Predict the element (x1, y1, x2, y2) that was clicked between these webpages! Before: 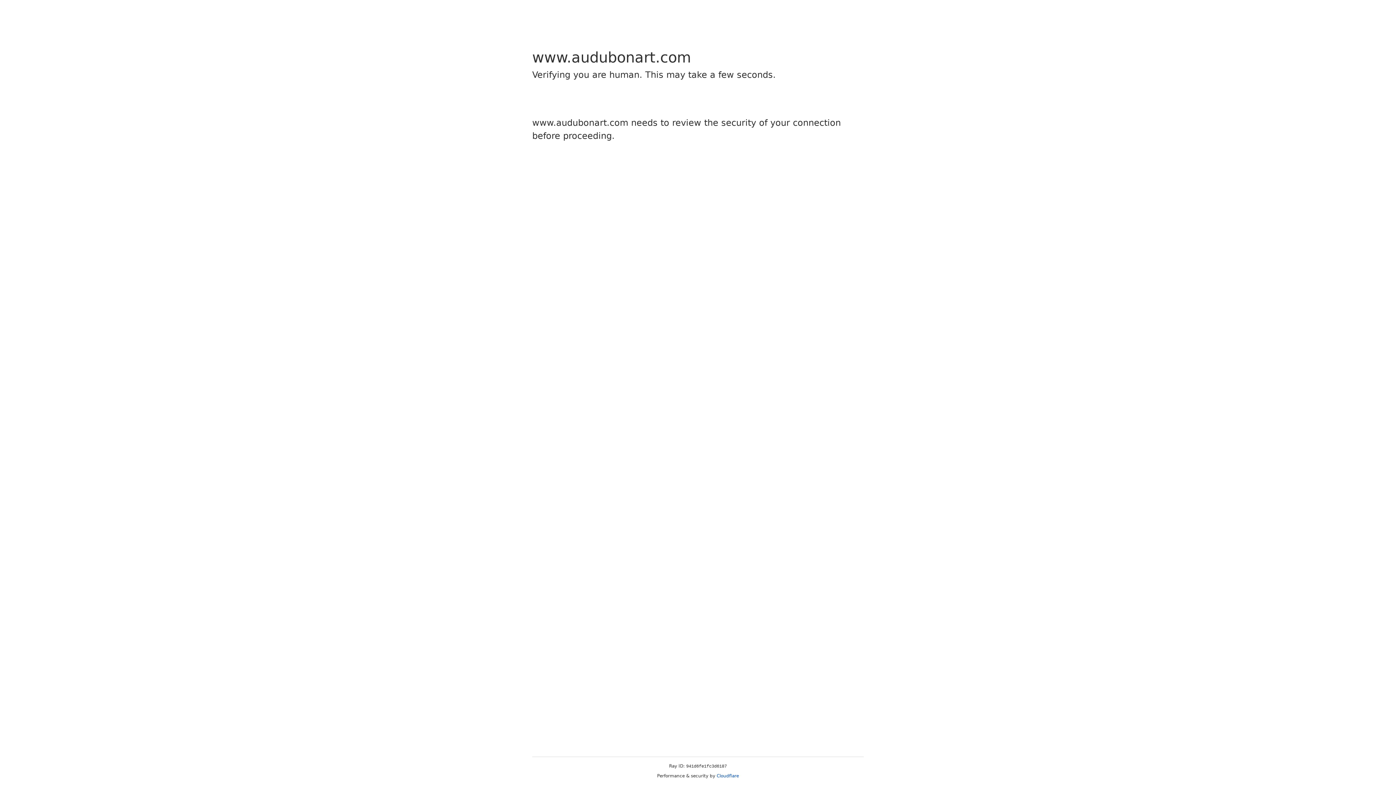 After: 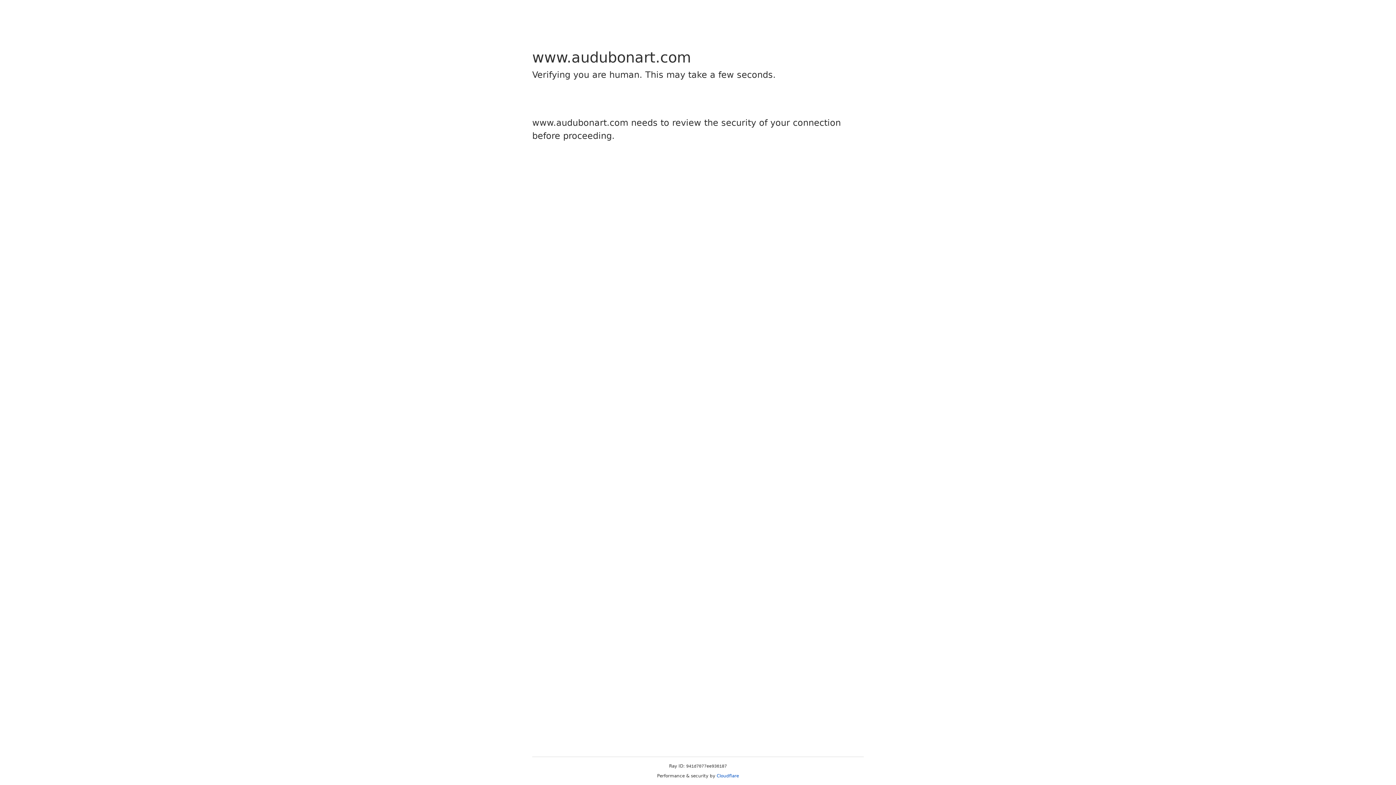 Action: label: Cloudflare bbox: (716, 773, 739, 778)